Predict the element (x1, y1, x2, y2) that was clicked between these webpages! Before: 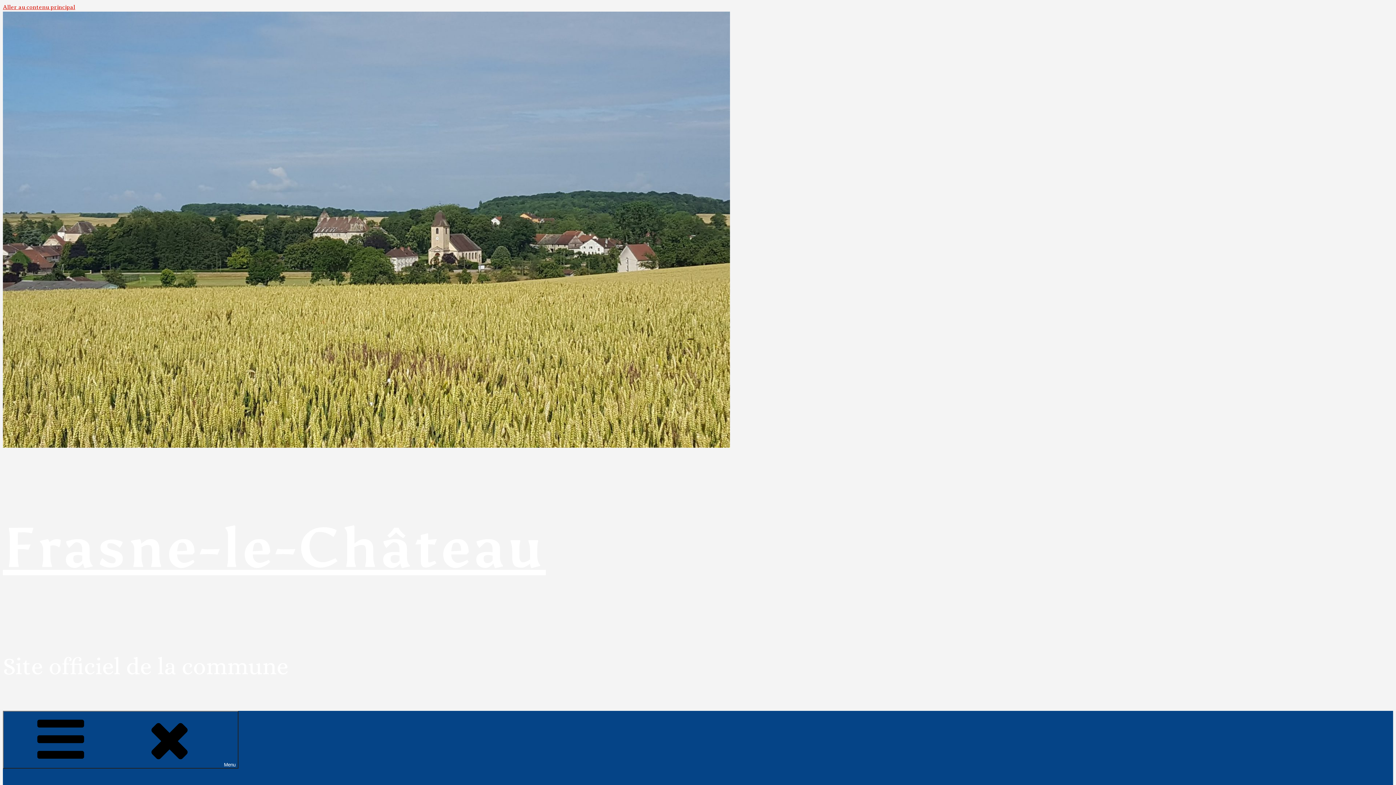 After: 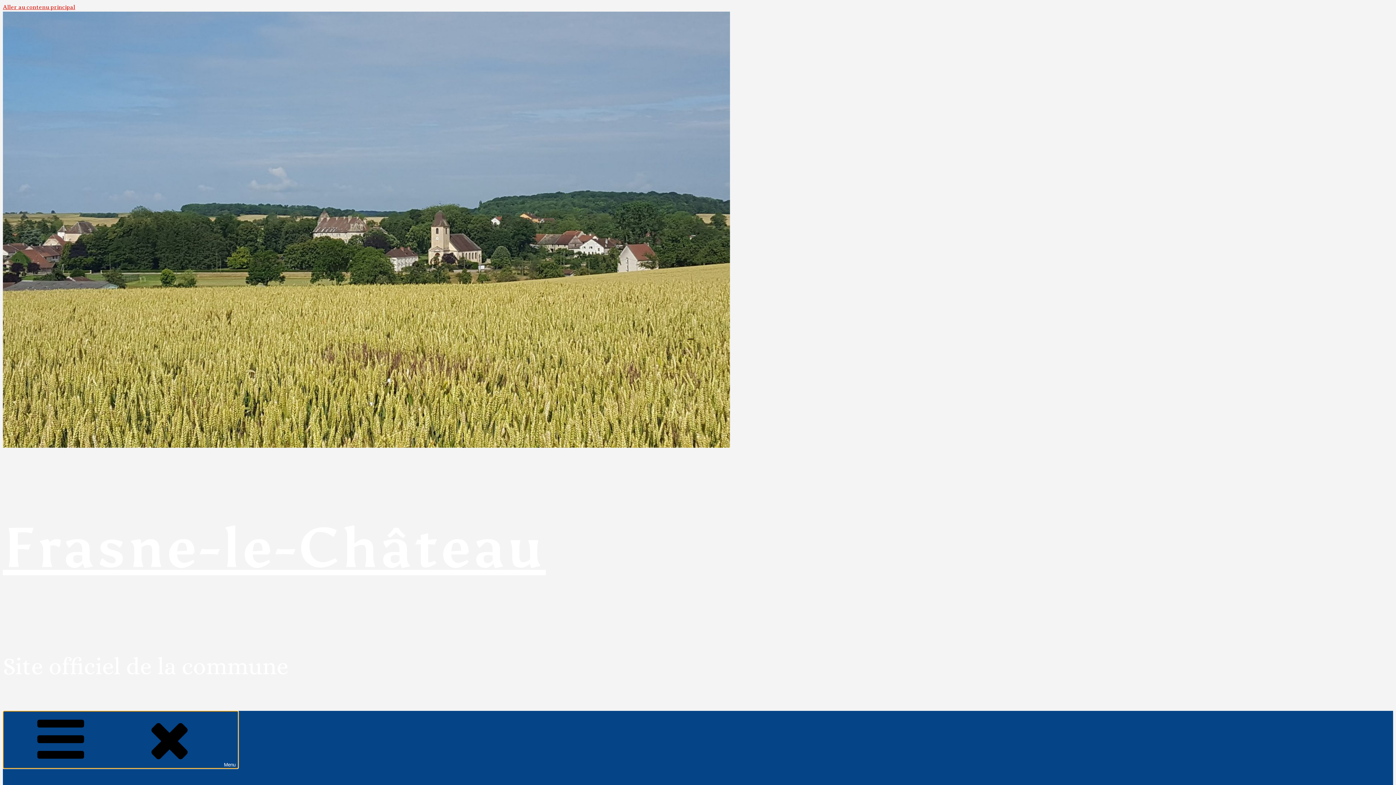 Action: label: Menu bbox: (2, 711, 238, 769)